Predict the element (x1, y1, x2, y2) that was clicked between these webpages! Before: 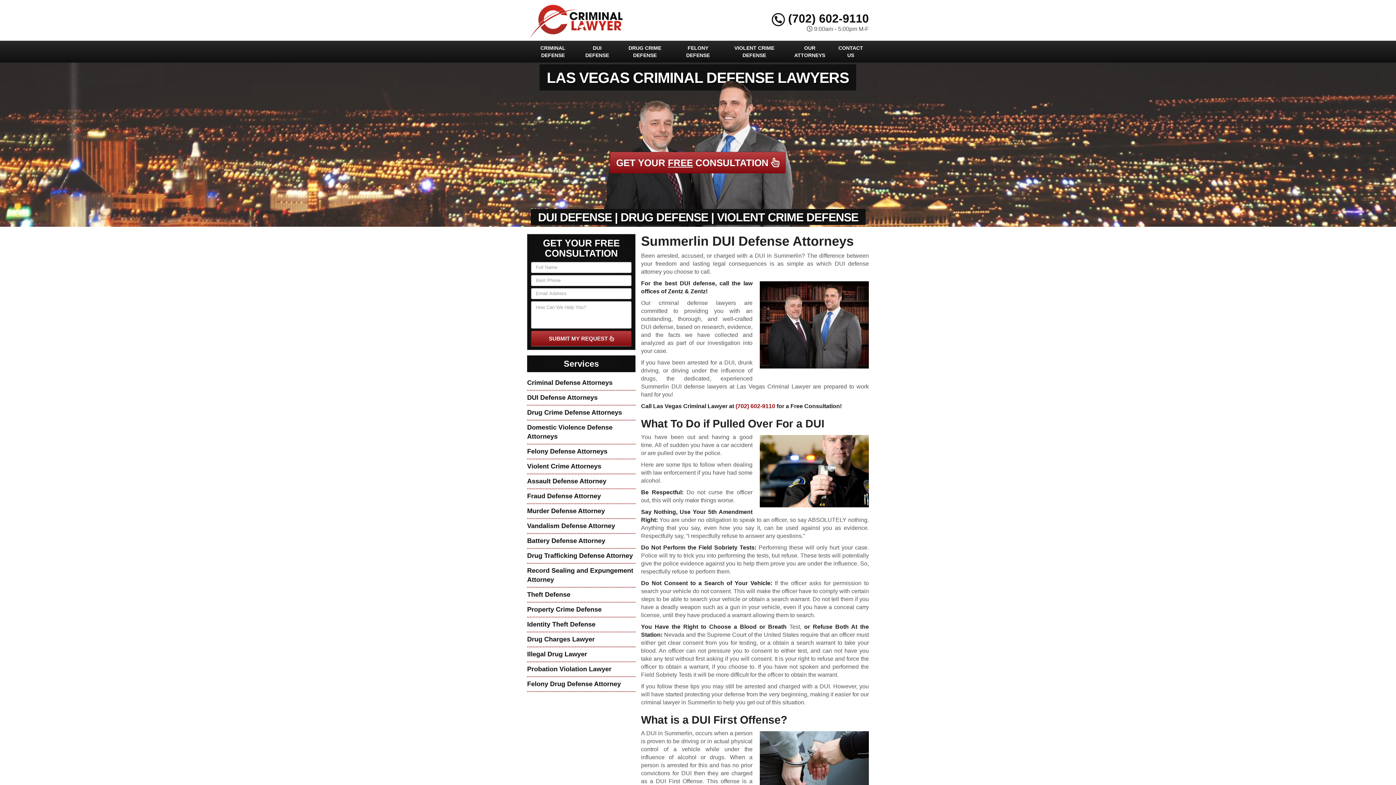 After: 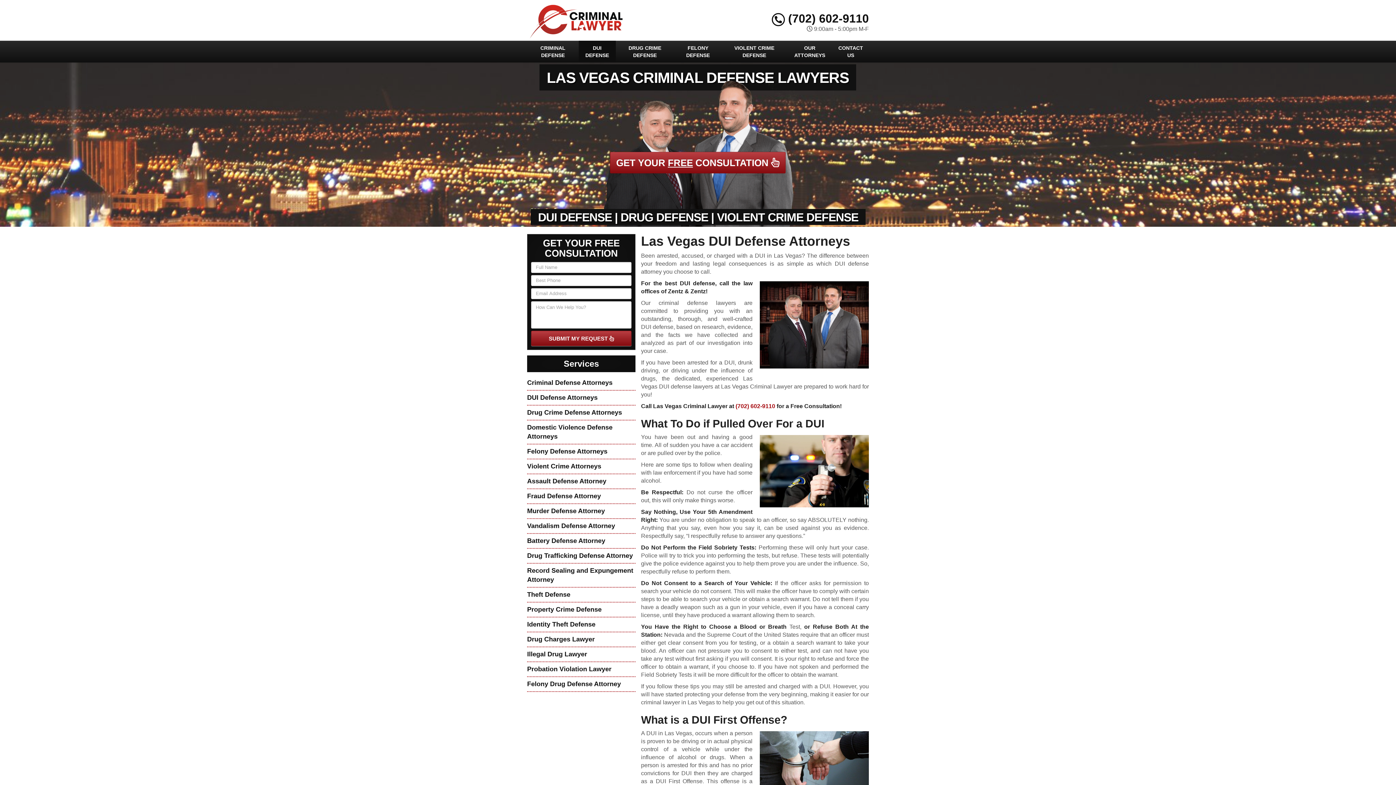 Action: bbox: (578, 40, 615, 62) label: DUI DEFENSE